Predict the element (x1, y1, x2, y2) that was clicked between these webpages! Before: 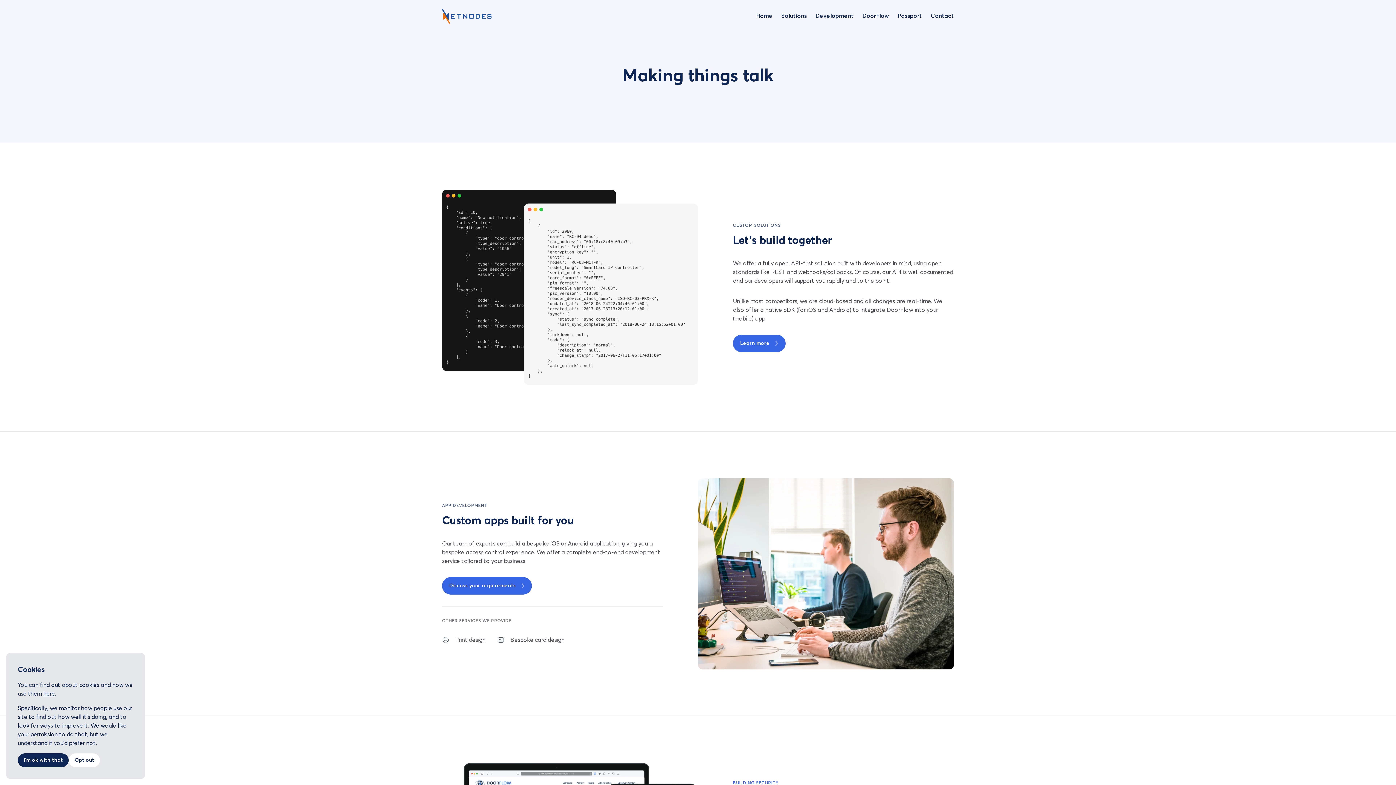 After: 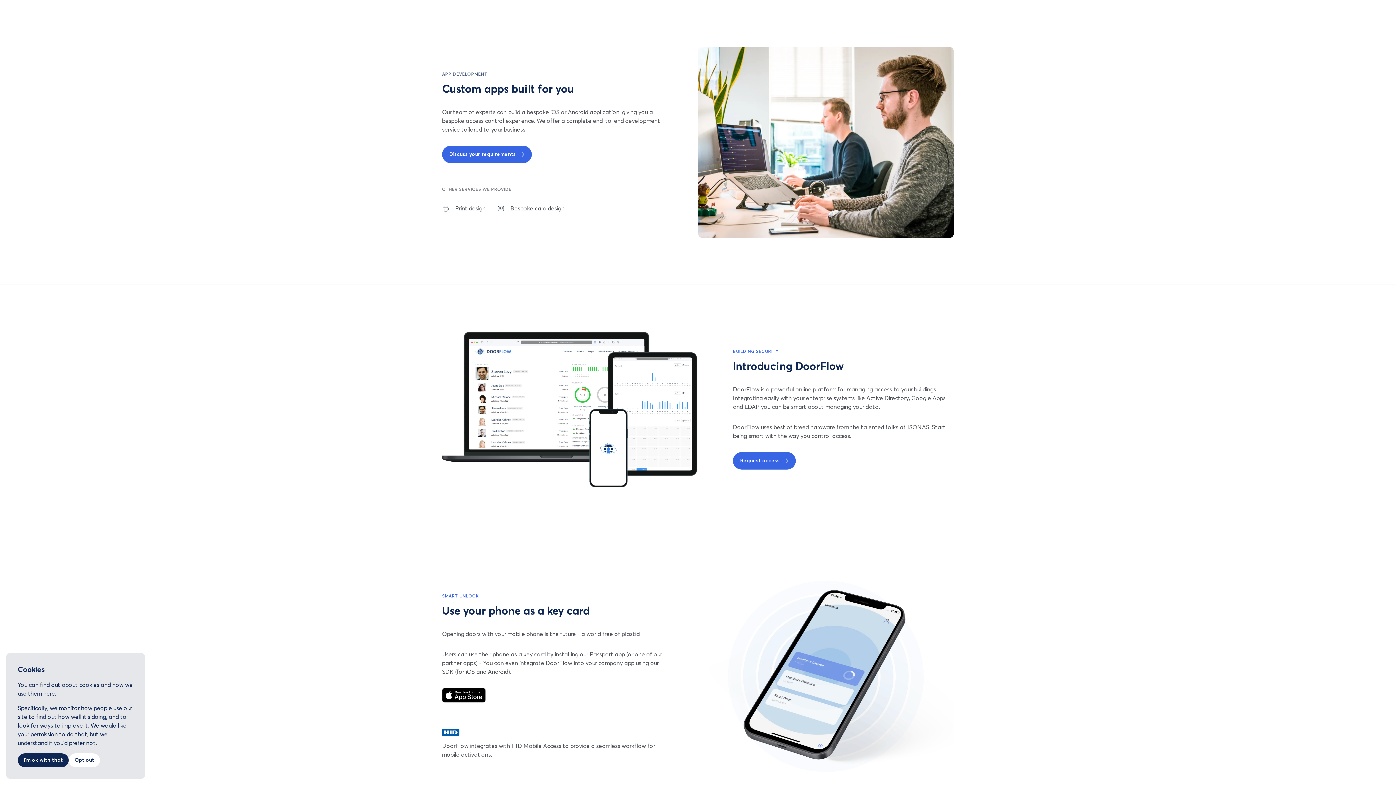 Action: label: Development bbox: (815, 8, 853, 24)